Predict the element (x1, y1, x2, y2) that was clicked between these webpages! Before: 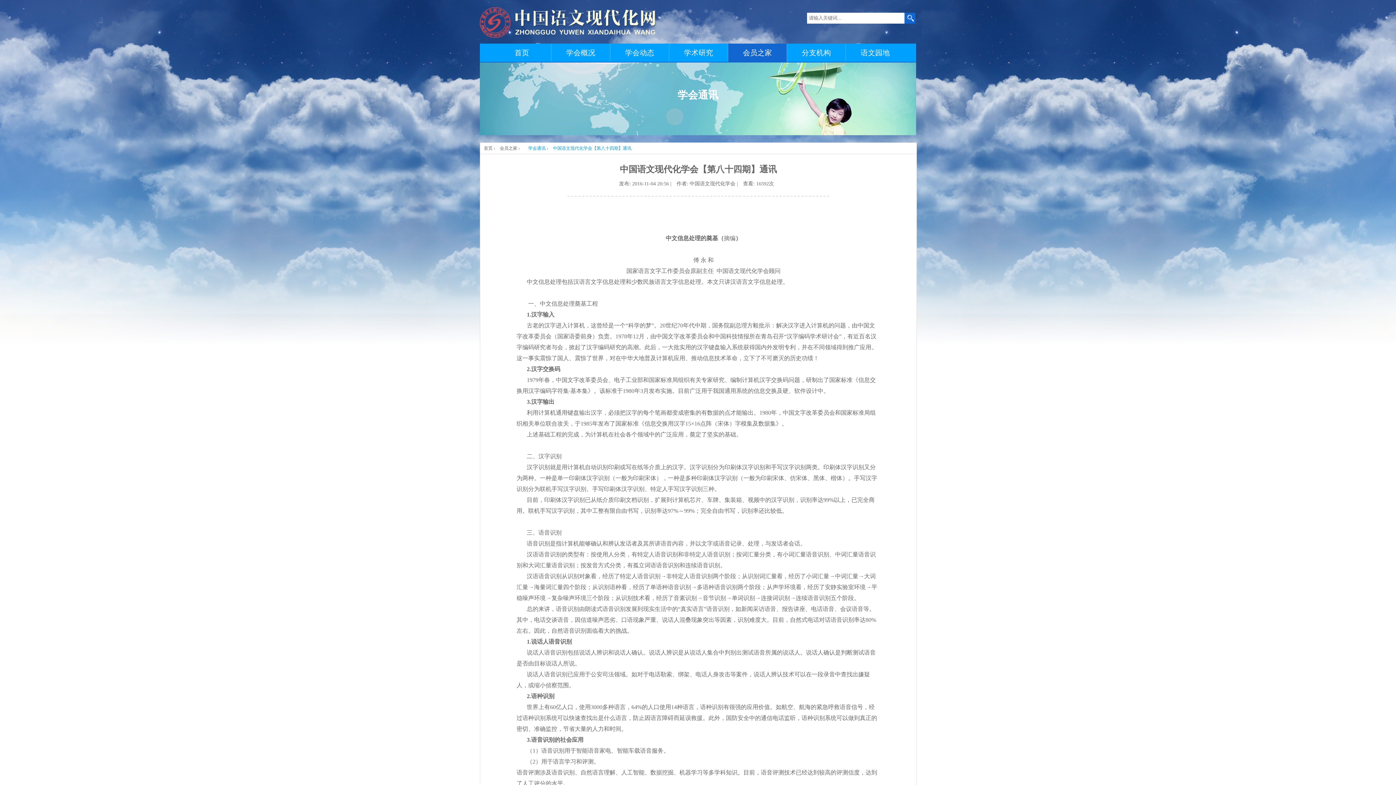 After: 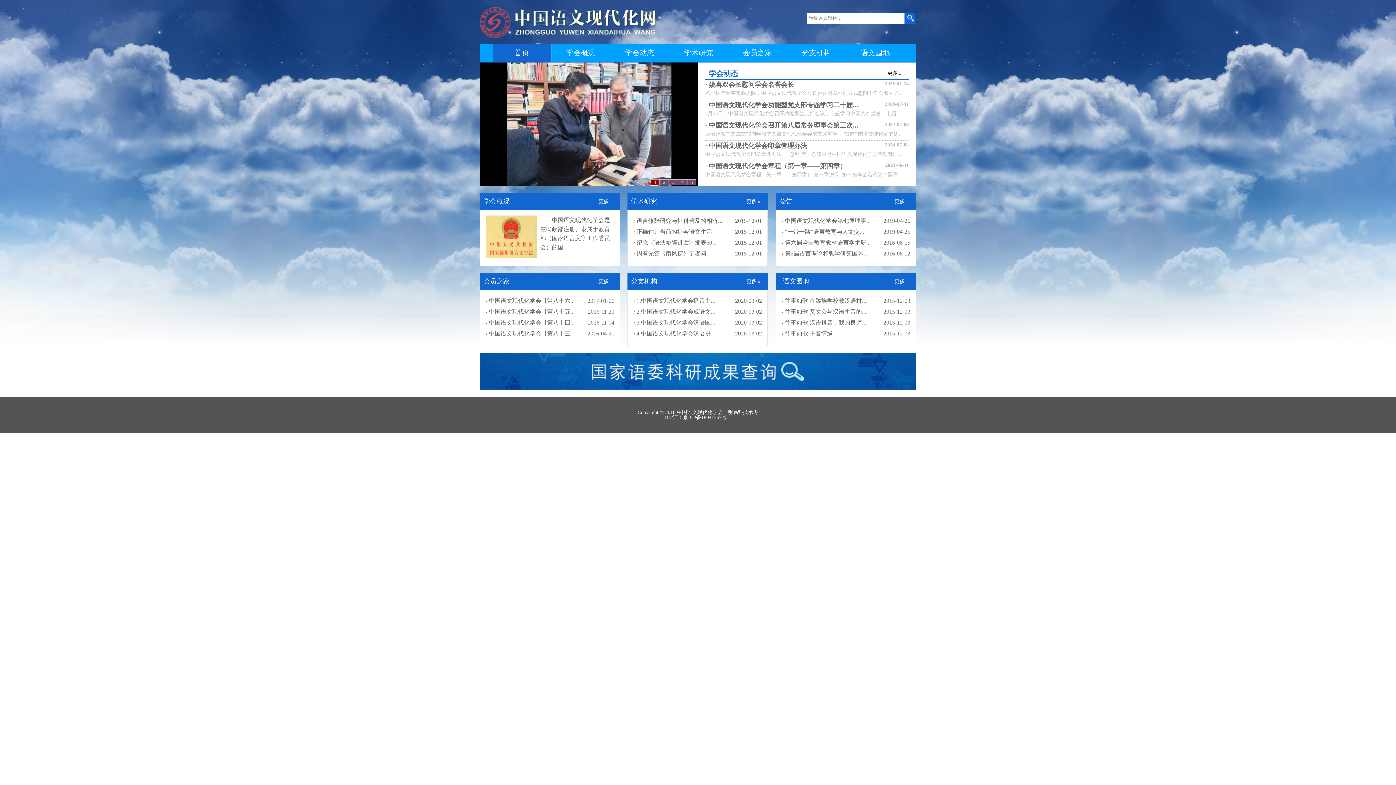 Action: label: 首页 bbox: (492, 43, 551, 61)